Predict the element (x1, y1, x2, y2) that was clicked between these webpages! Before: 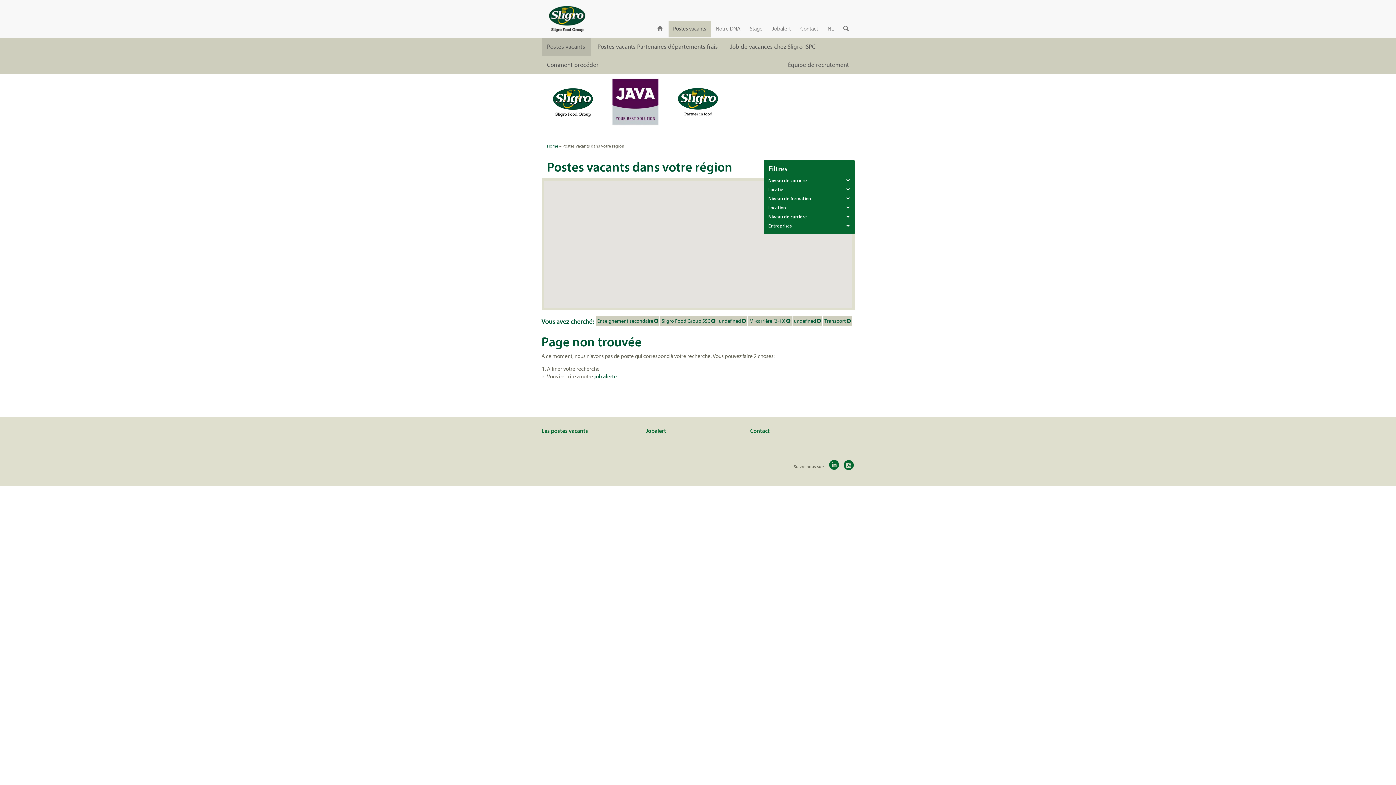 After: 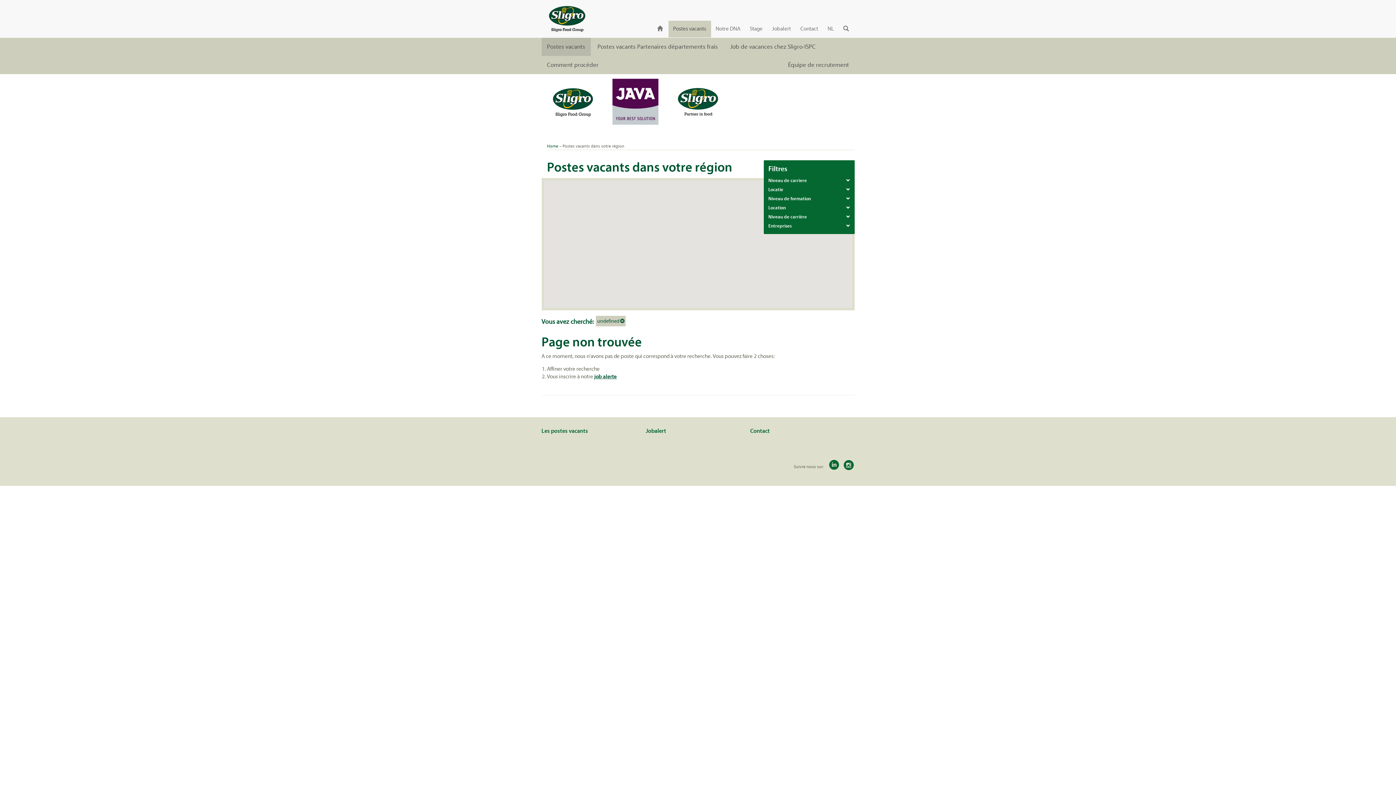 Action: bbox: (609, 75, 661, 127)